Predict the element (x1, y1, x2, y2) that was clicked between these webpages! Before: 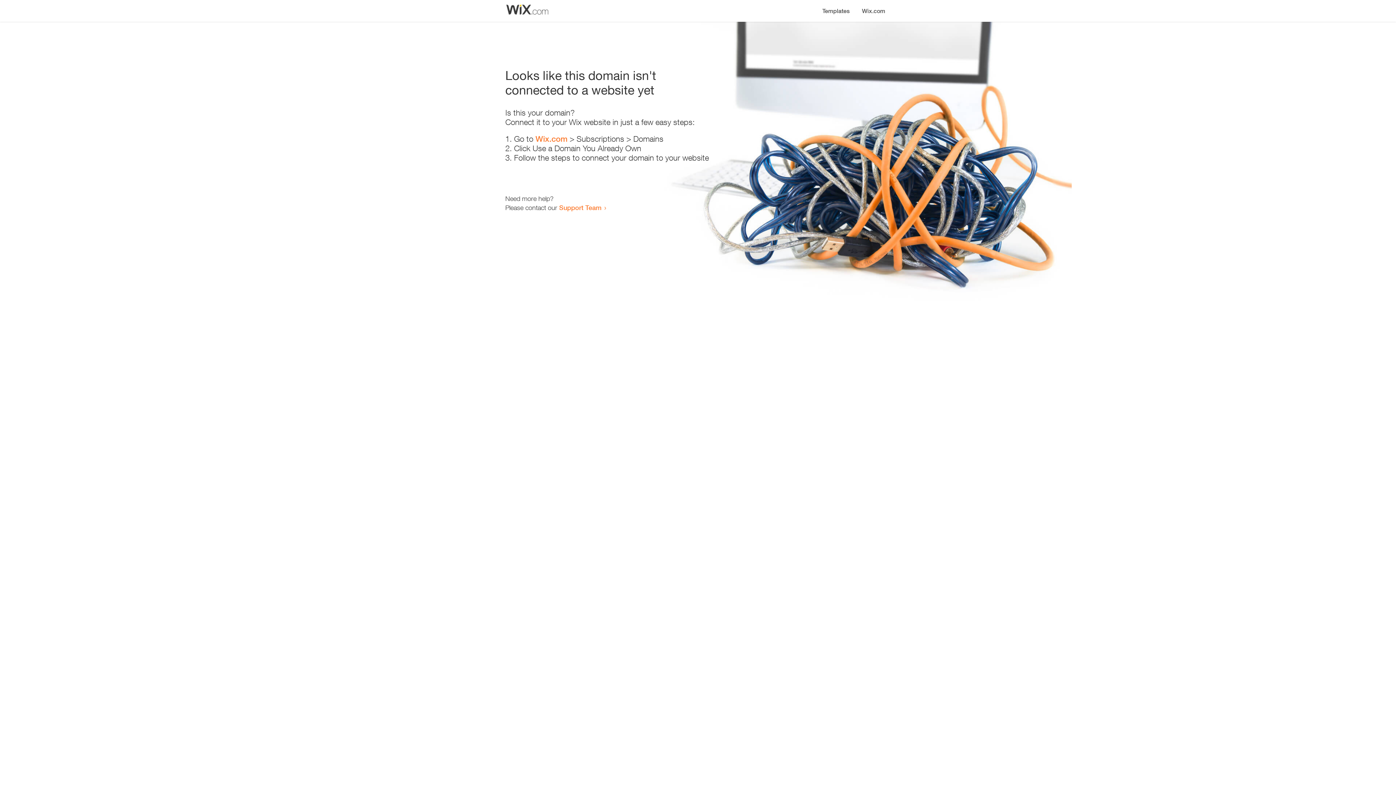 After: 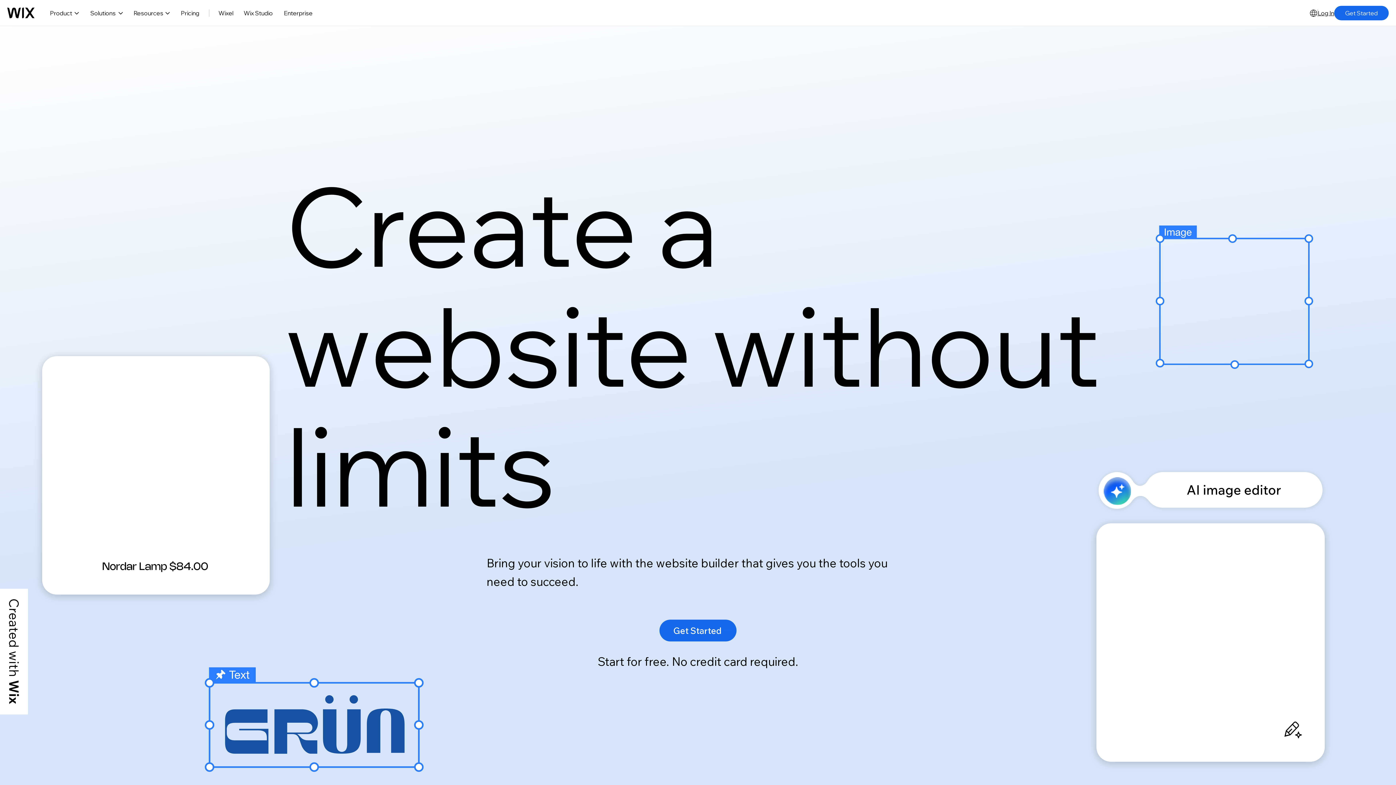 Action: label: Wix.com bbox: (535, 134, 567, 143)